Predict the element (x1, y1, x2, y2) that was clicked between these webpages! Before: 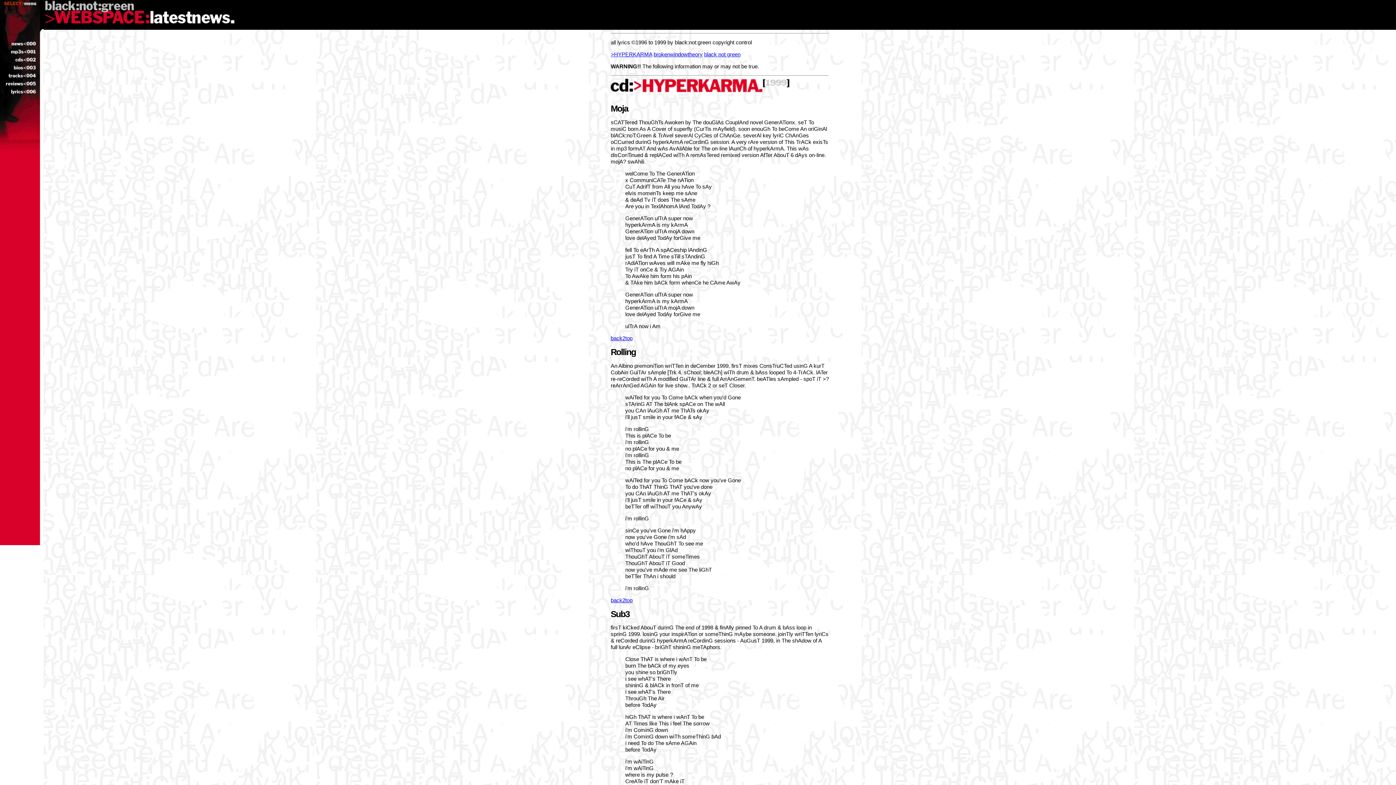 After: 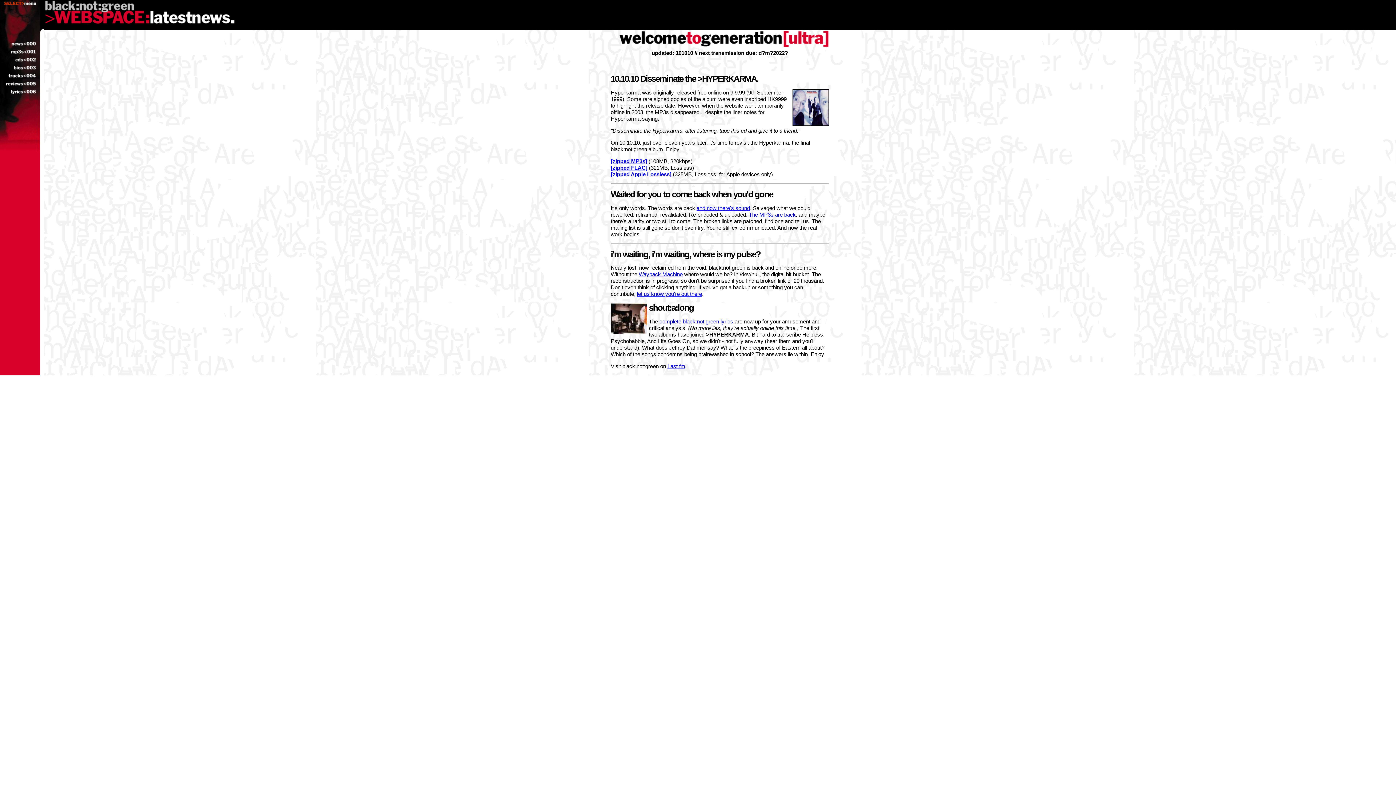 Action: bbox: (0, 42, 36, 48)